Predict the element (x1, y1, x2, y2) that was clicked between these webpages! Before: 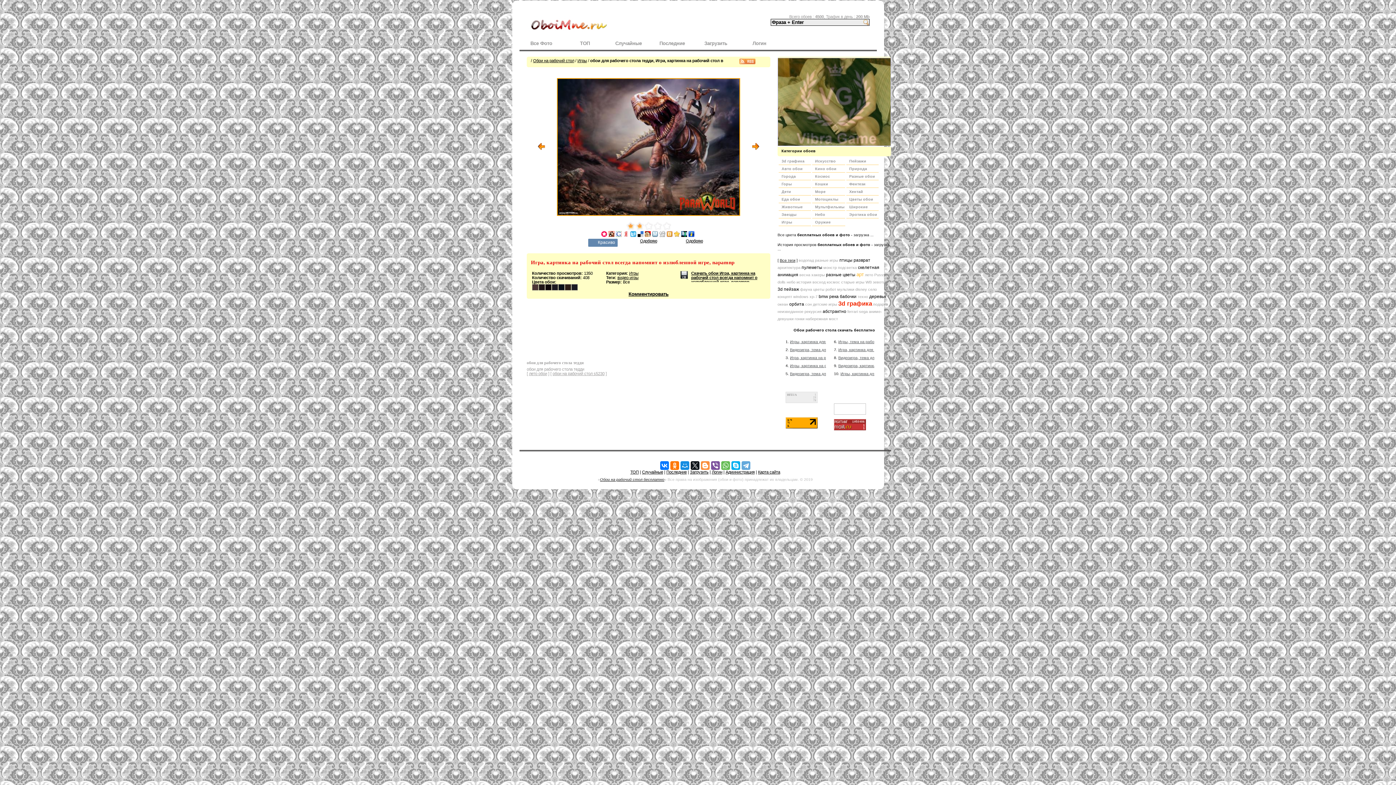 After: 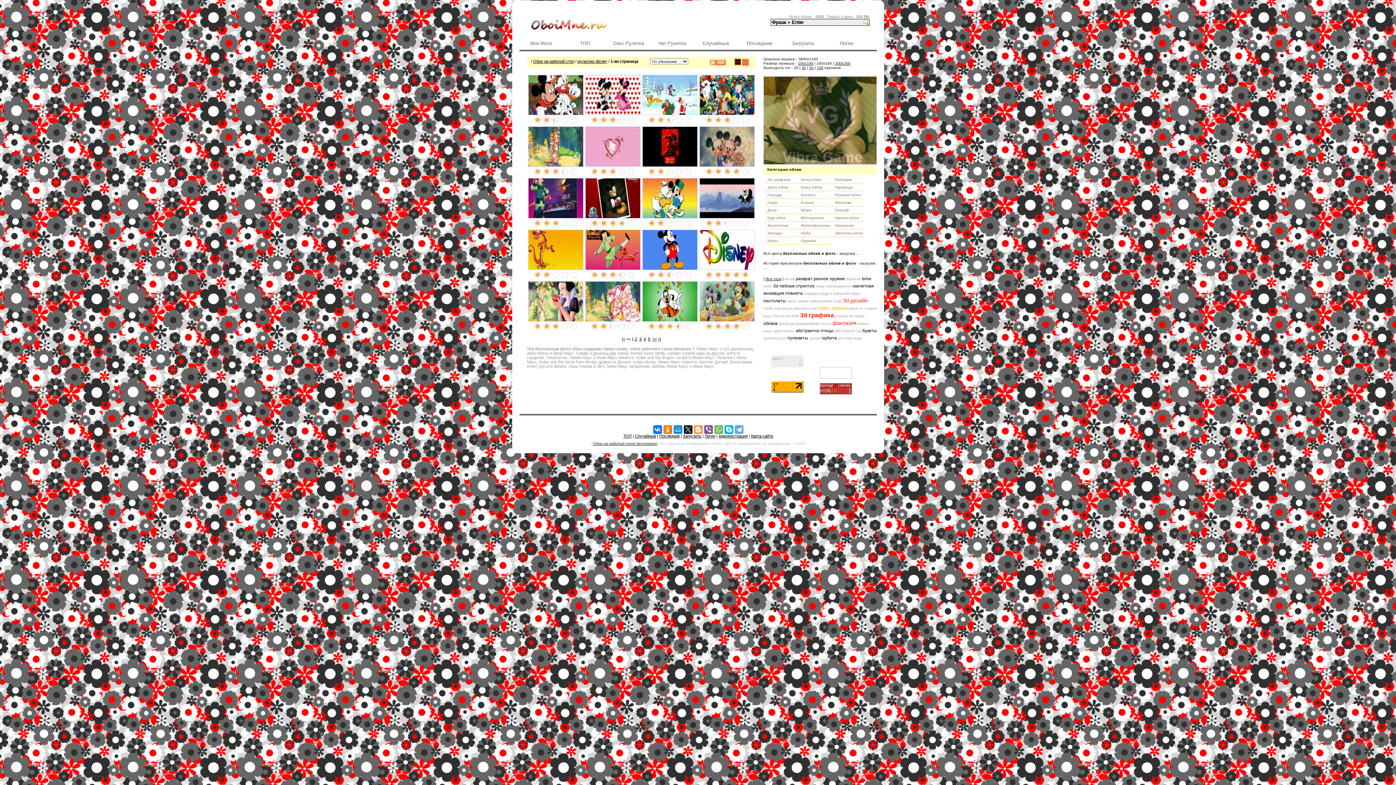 Action: label: мультики disney bbox: (837, 287, 867, 291)